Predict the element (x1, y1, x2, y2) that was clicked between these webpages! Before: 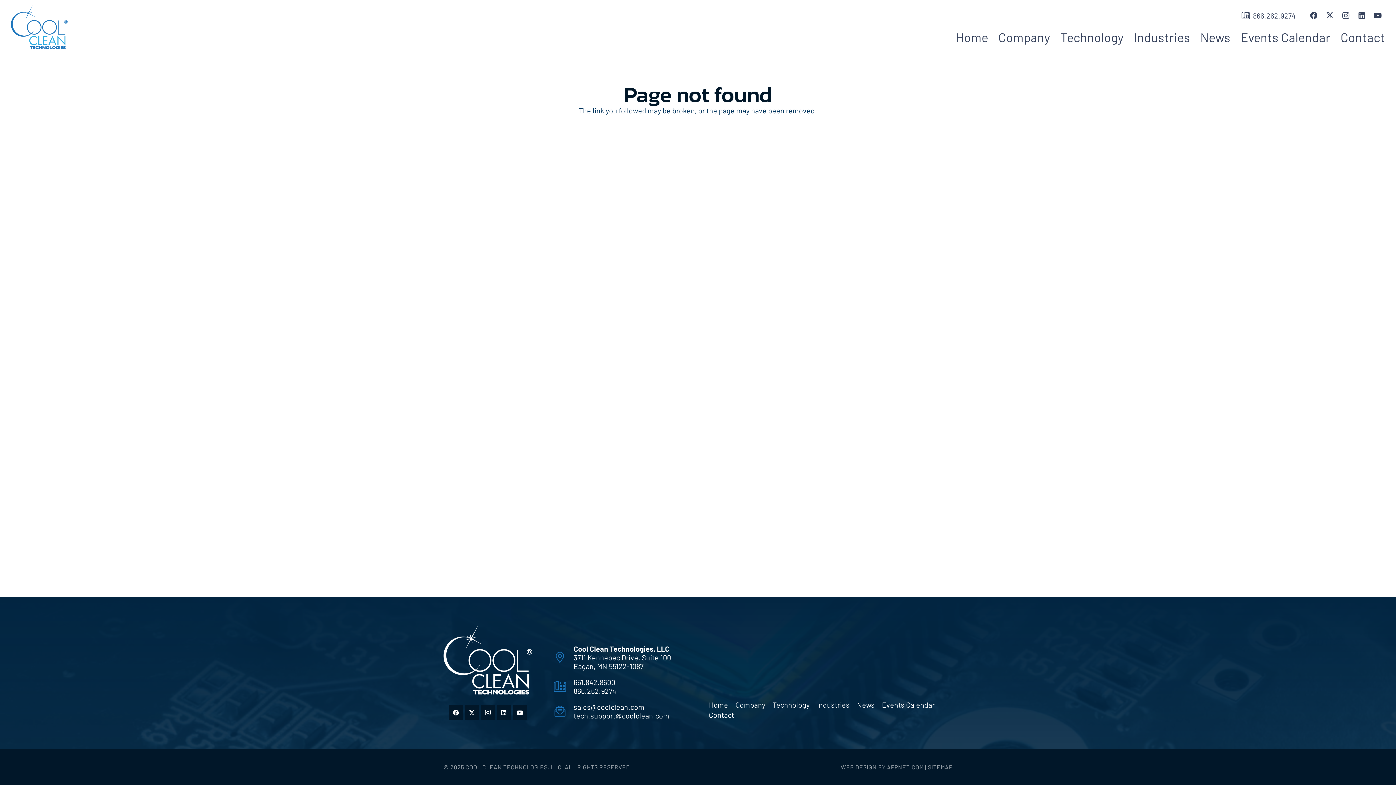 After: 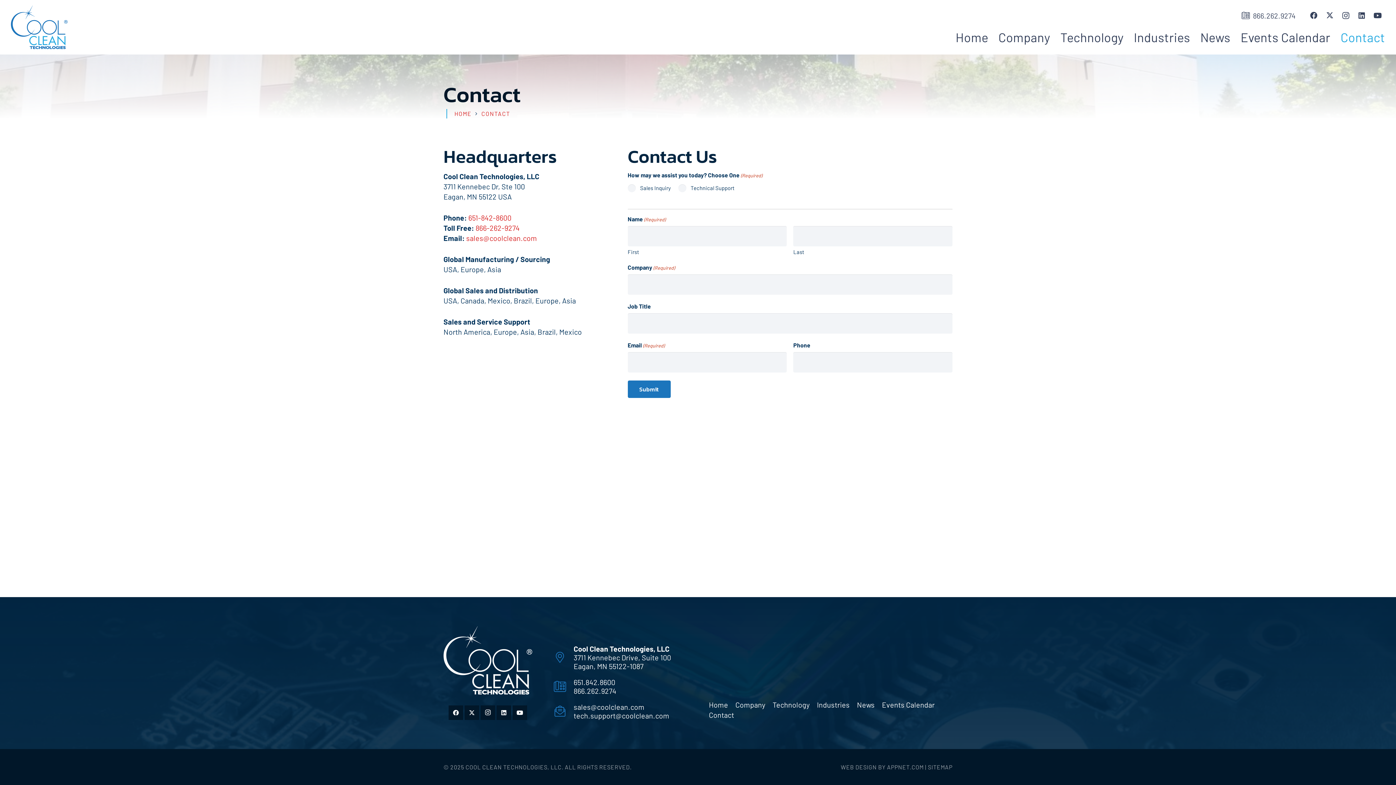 Action: label: Contact bbox: (709, 710, 734, 719)